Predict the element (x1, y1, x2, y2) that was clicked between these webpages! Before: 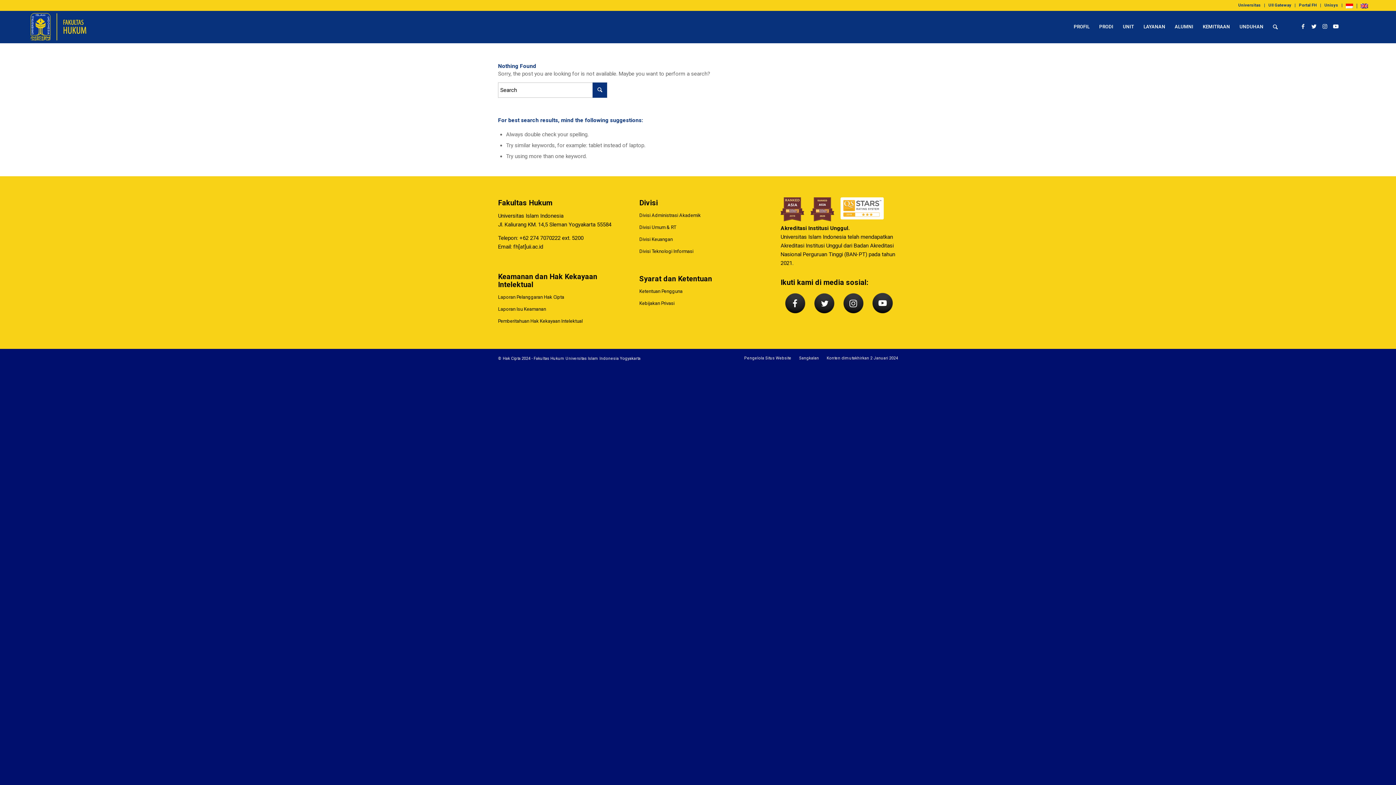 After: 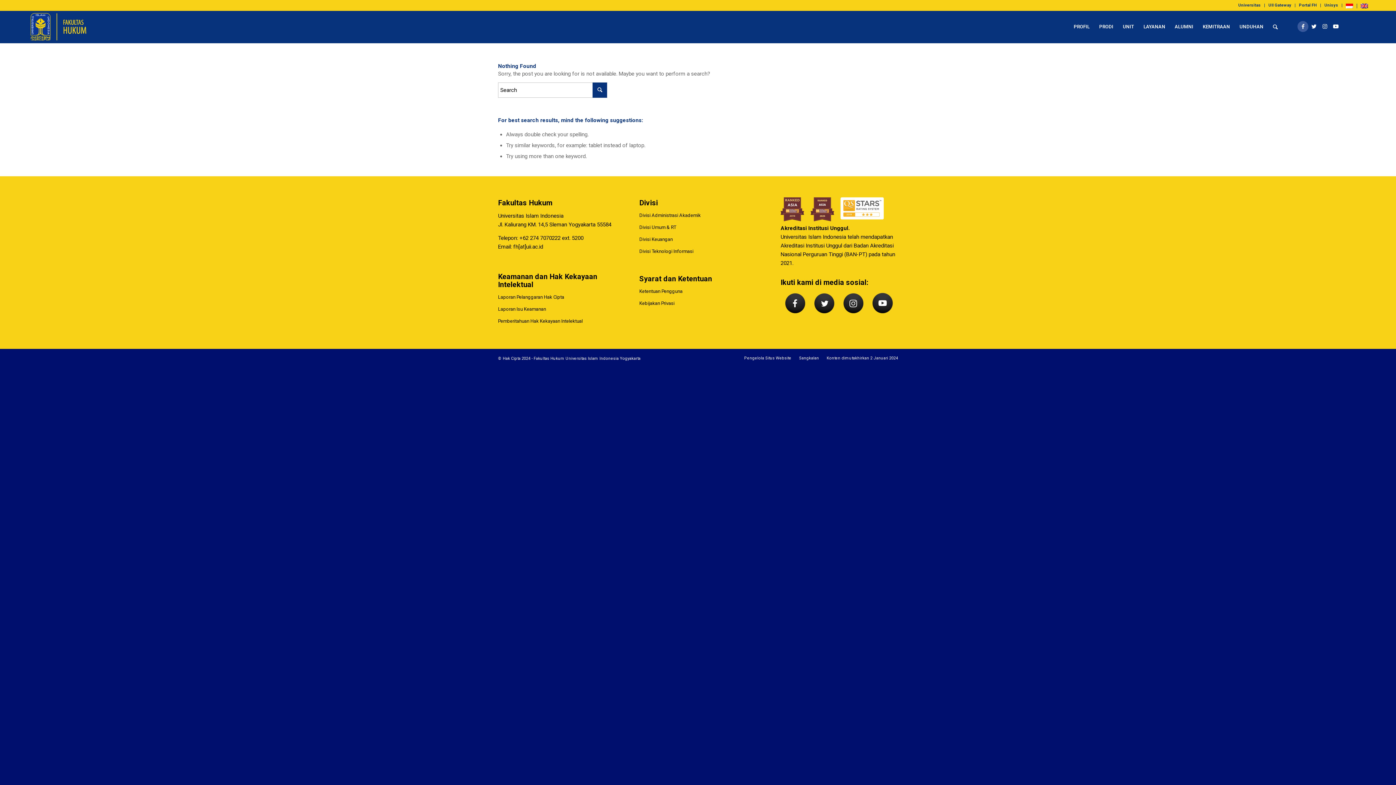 Action: bbox: (1297, 21, 1308, 32) label: Link to Facebook